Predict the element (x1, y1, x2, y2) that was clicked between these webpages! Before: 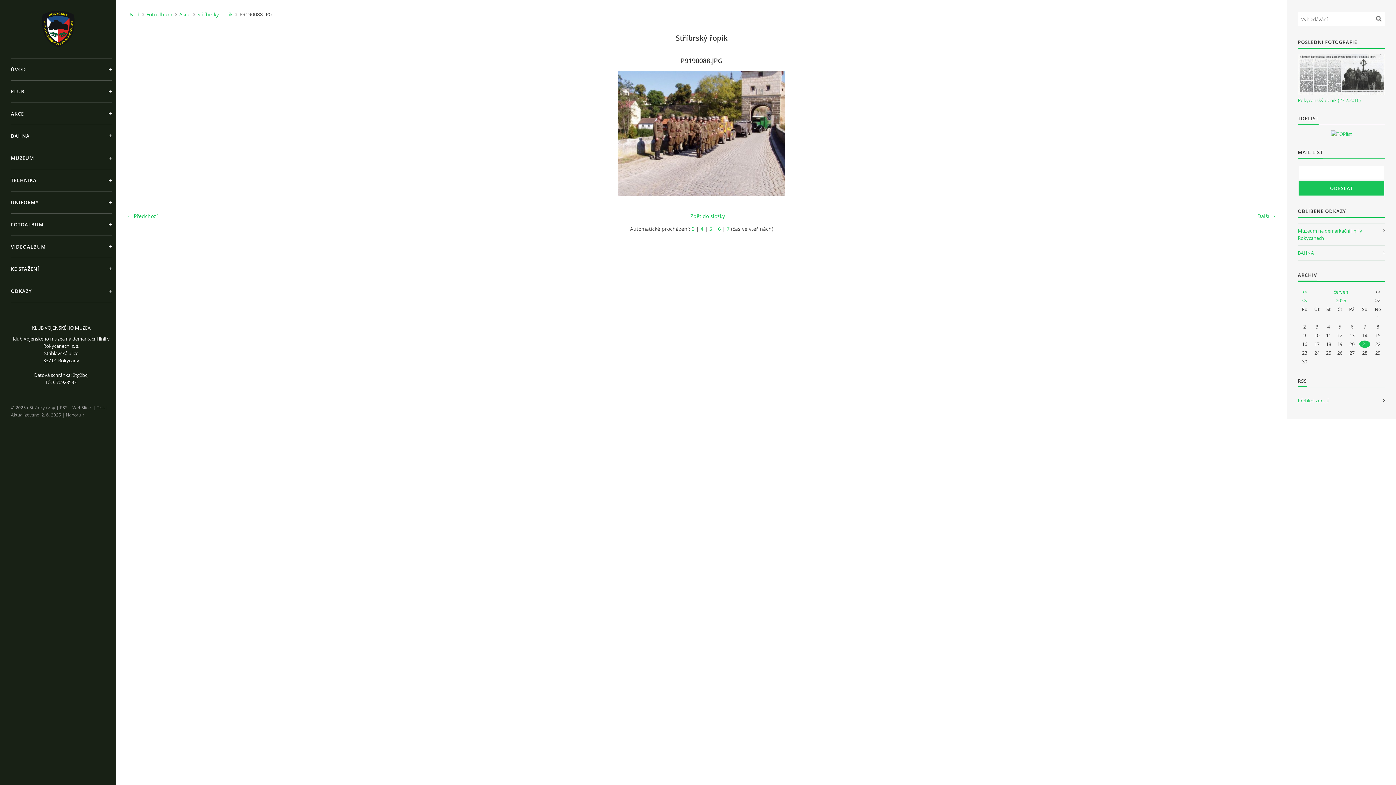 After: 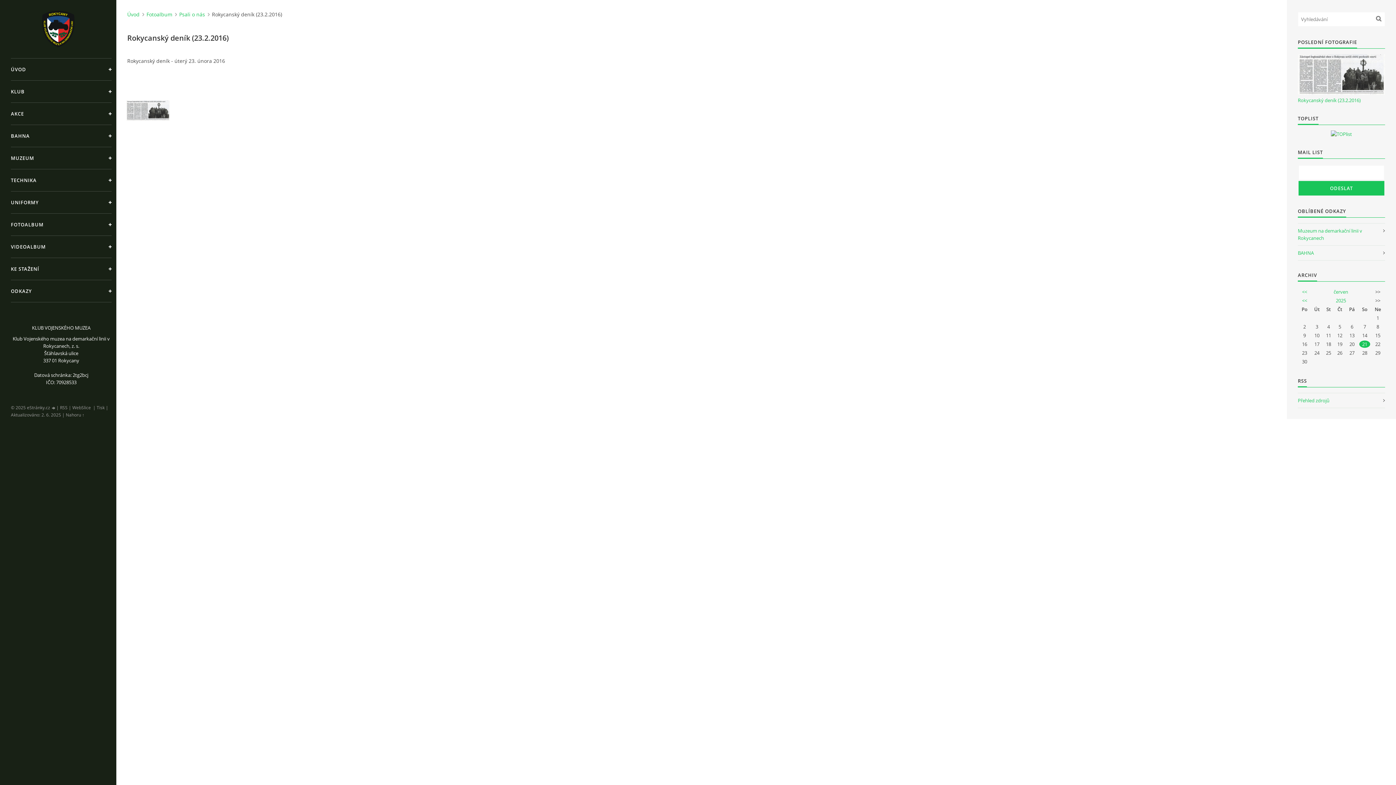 Action: bbox: (1298, 54, 1385, 94)